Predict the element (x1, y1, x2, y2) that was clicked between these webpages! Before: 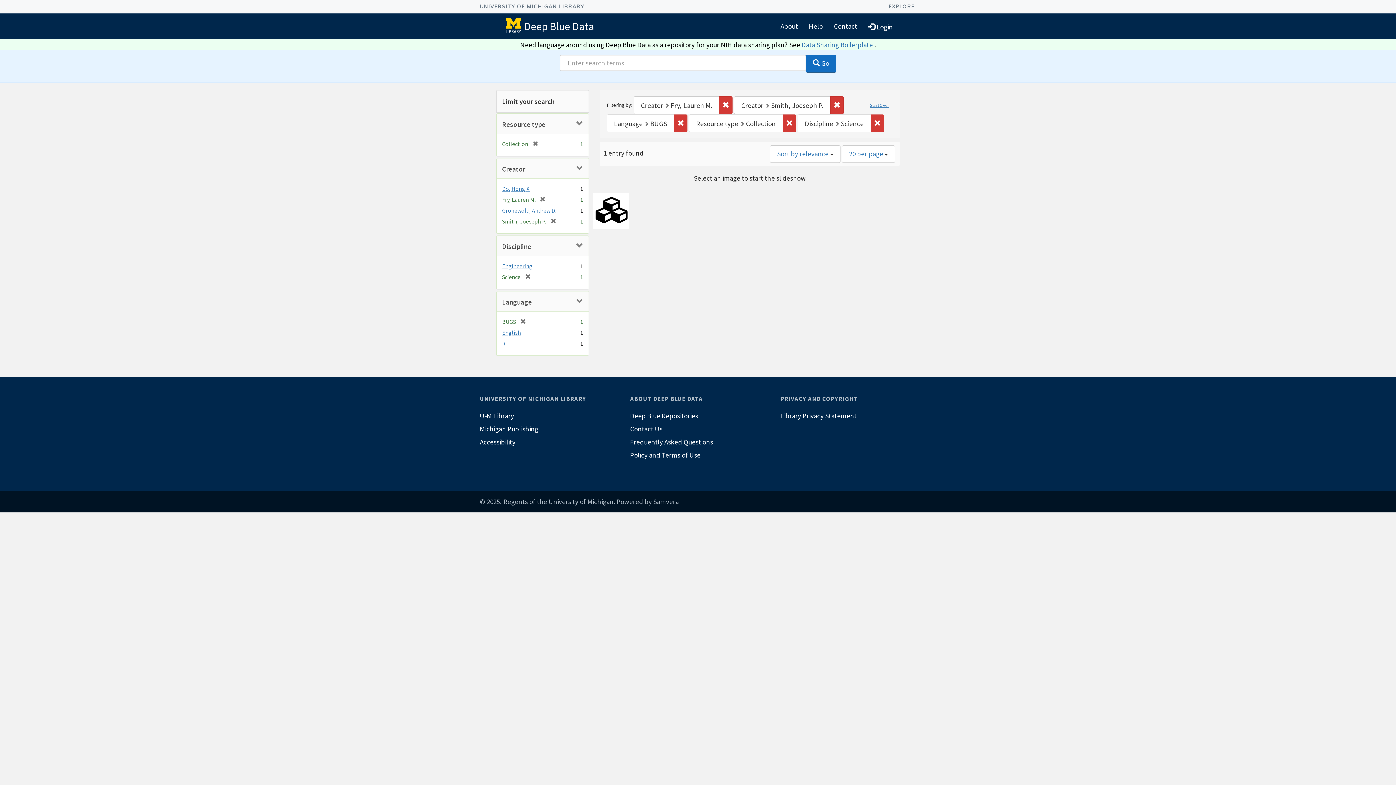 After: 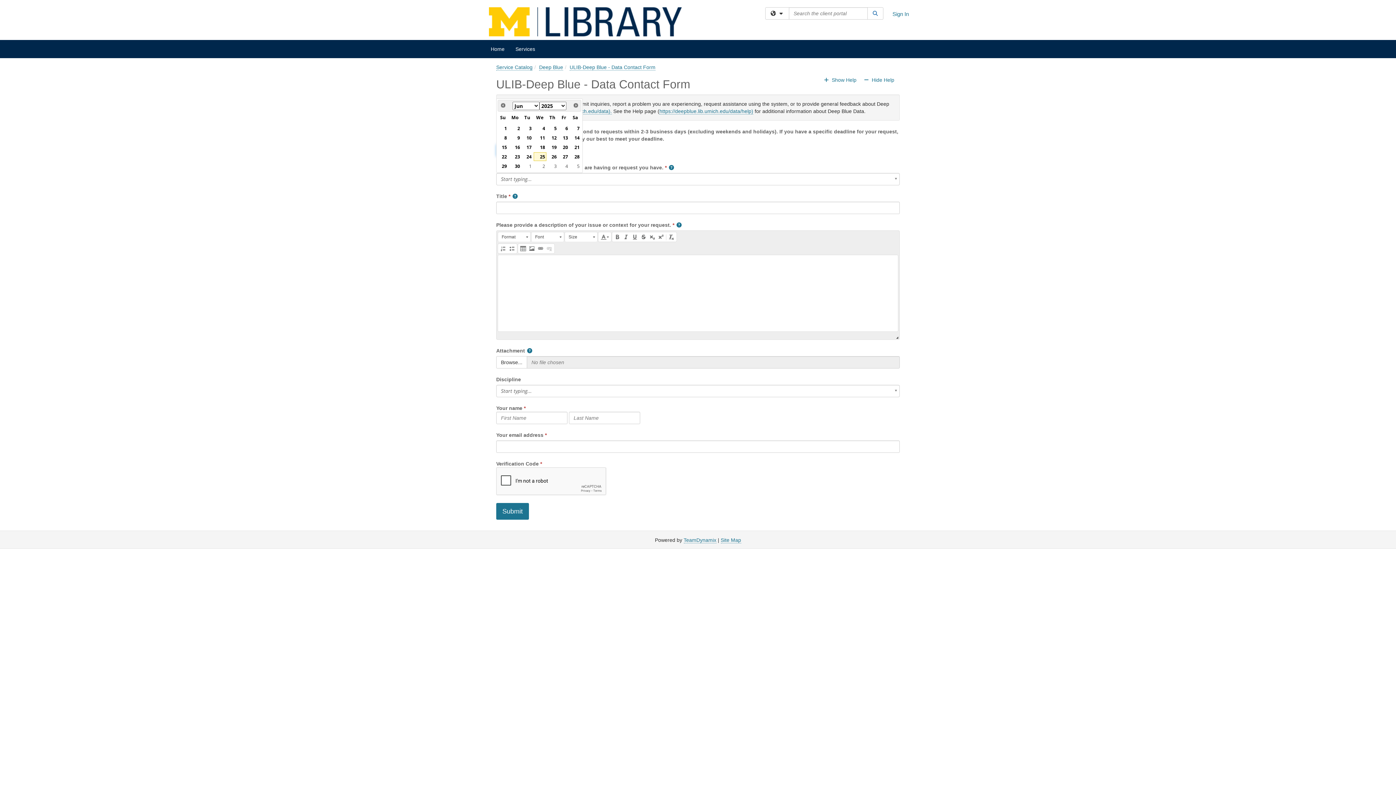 Action: bbox: (828, 16, 862, 35) label: Contact